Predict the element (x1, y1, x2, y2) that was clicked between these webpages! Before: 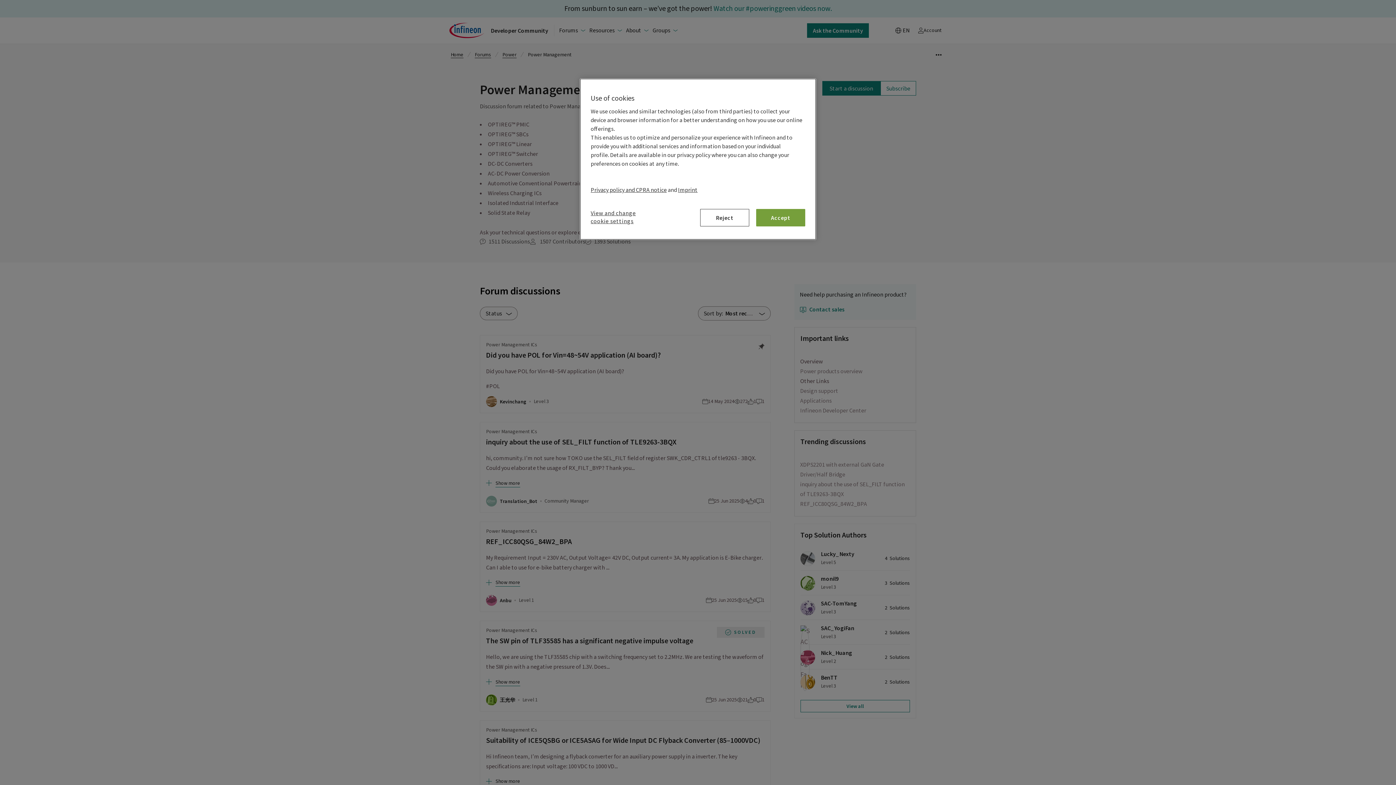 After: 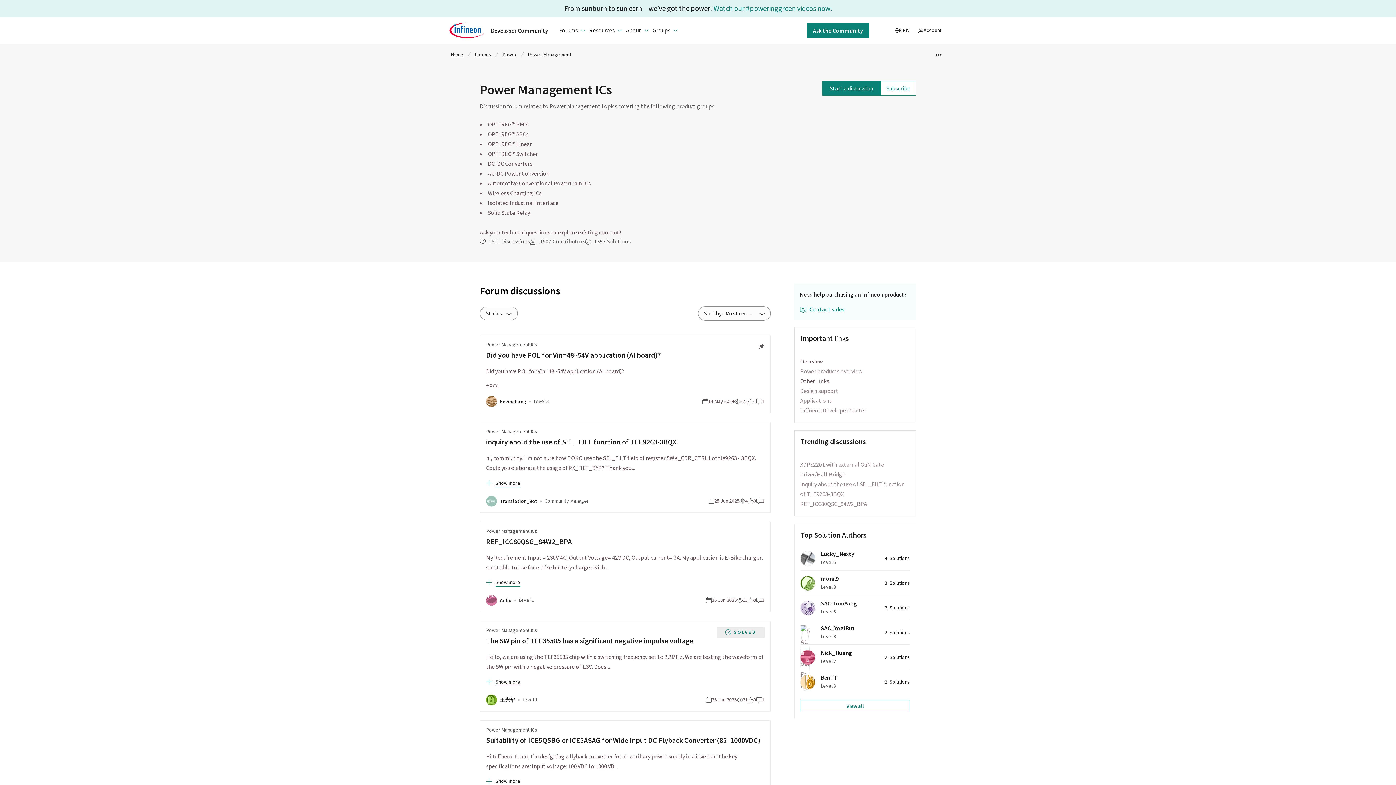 Action: bbox: (756, 209, 805, 226) label: Accept